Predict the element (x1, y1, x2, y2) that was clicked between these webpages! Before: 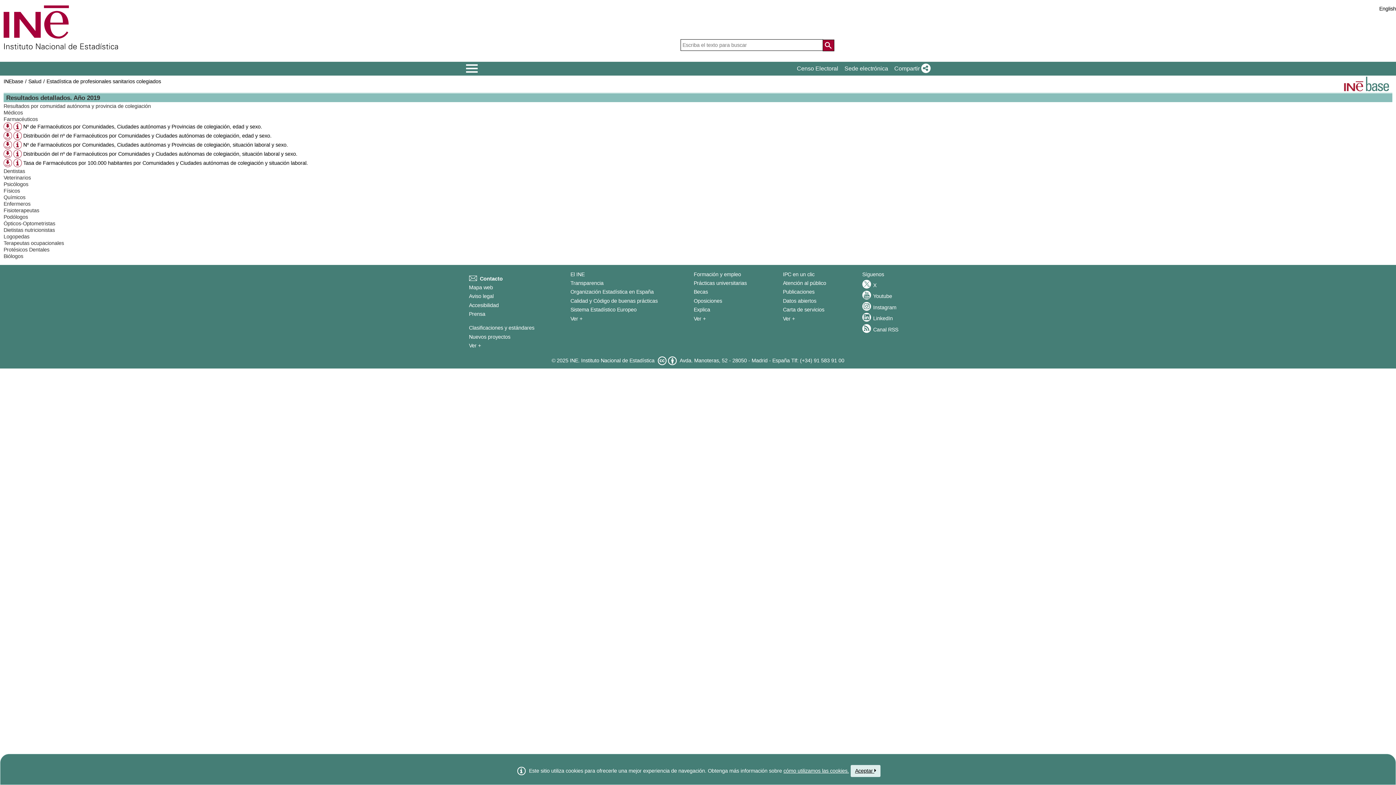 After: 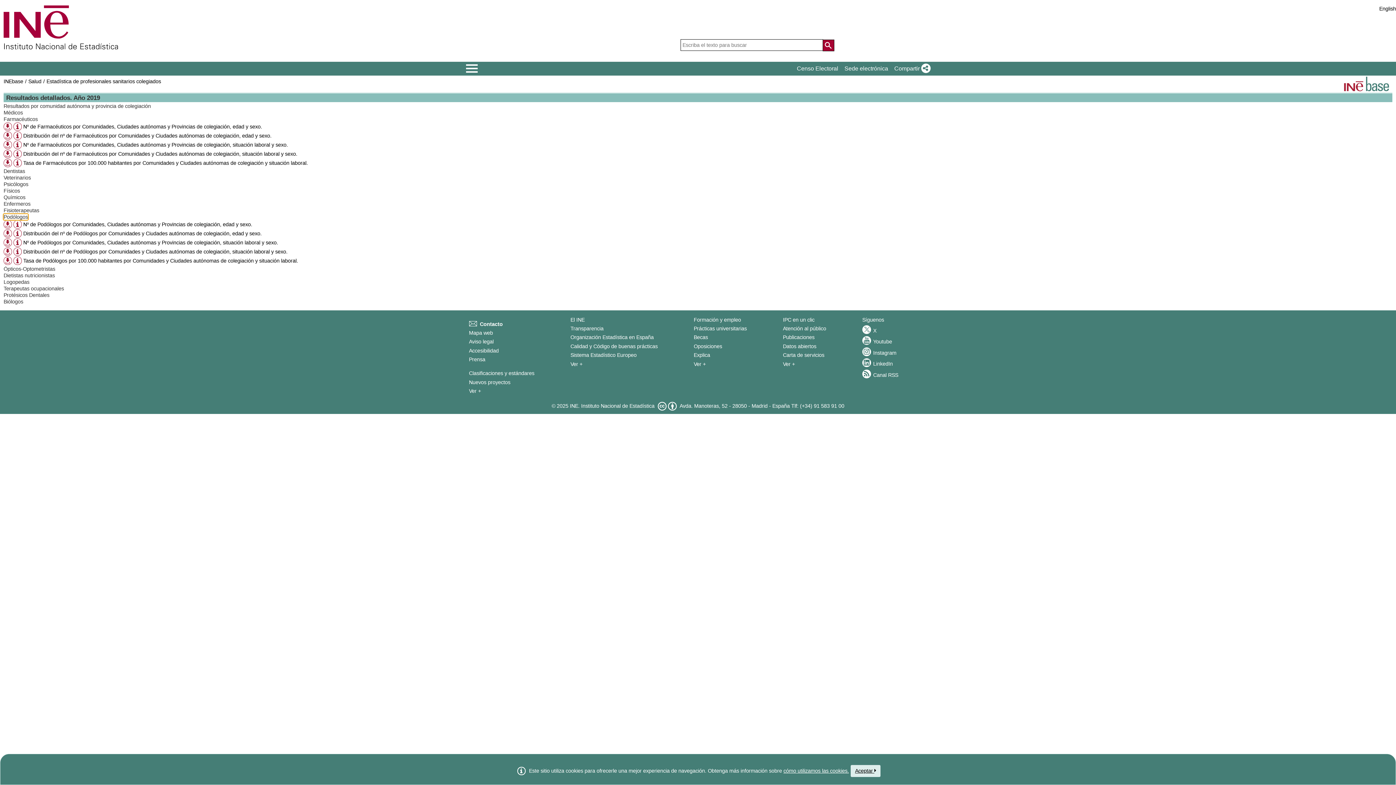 Action: bbox: (3, 214, 28, 220) label: Podólogos